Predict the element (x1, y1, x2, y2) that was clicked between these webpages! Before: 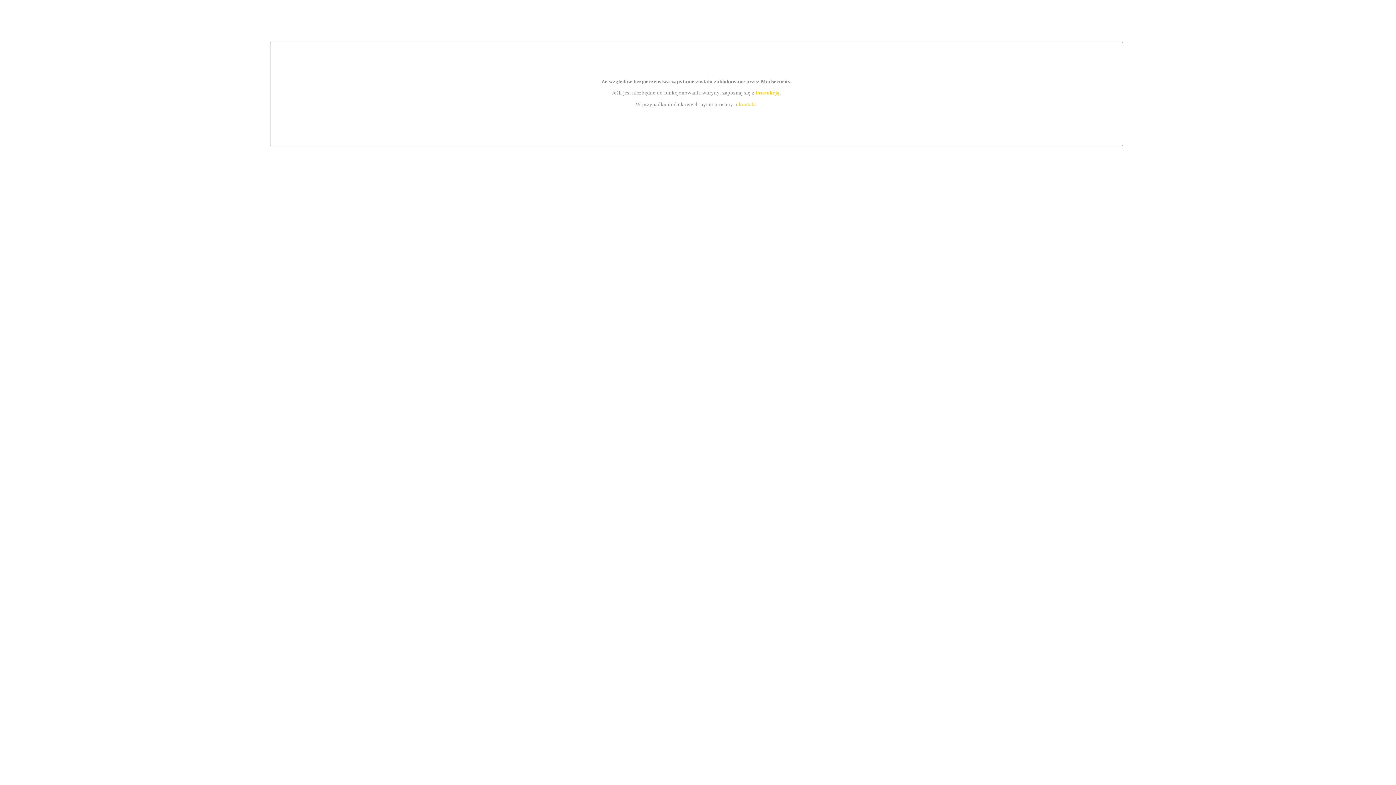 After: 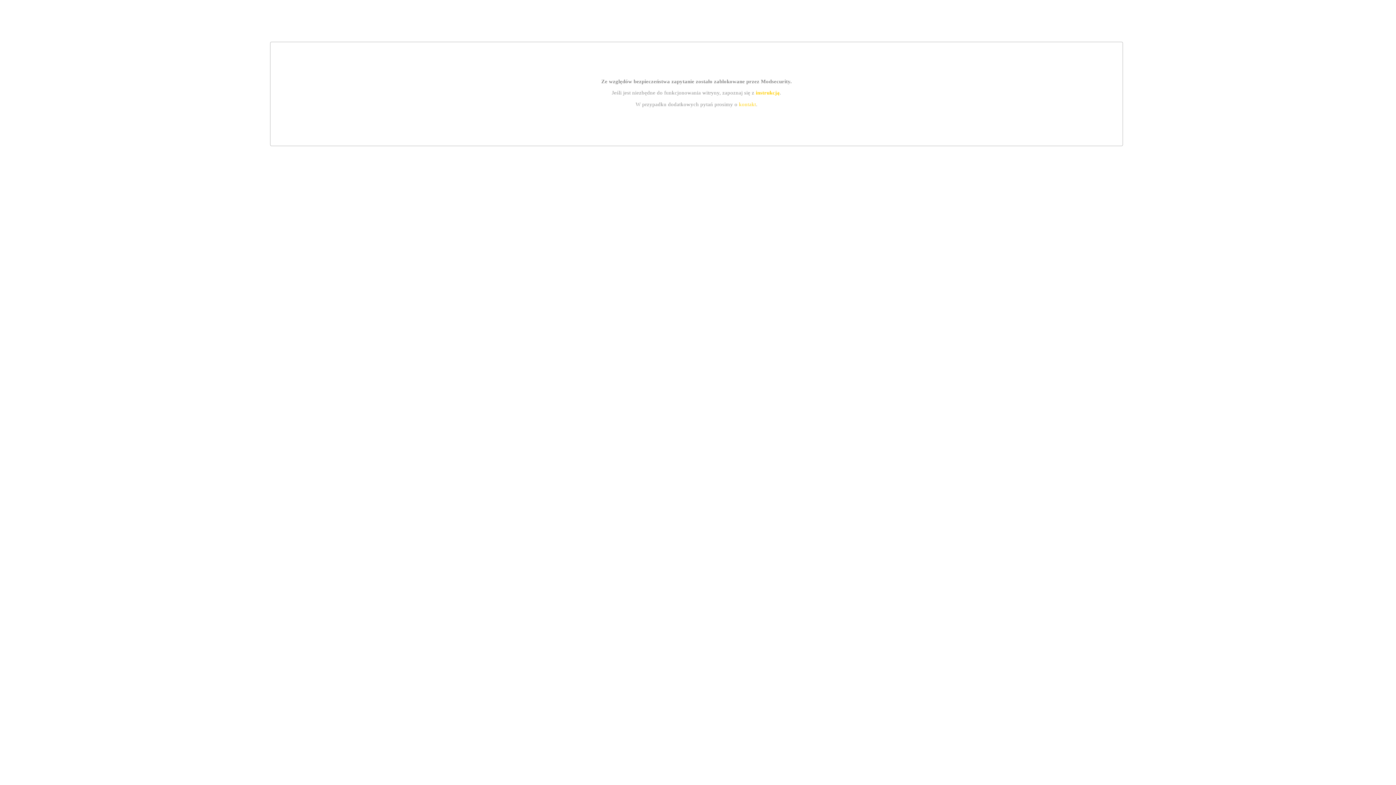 Action: bbox: (755, 89, 779, 95) label: instrukcją